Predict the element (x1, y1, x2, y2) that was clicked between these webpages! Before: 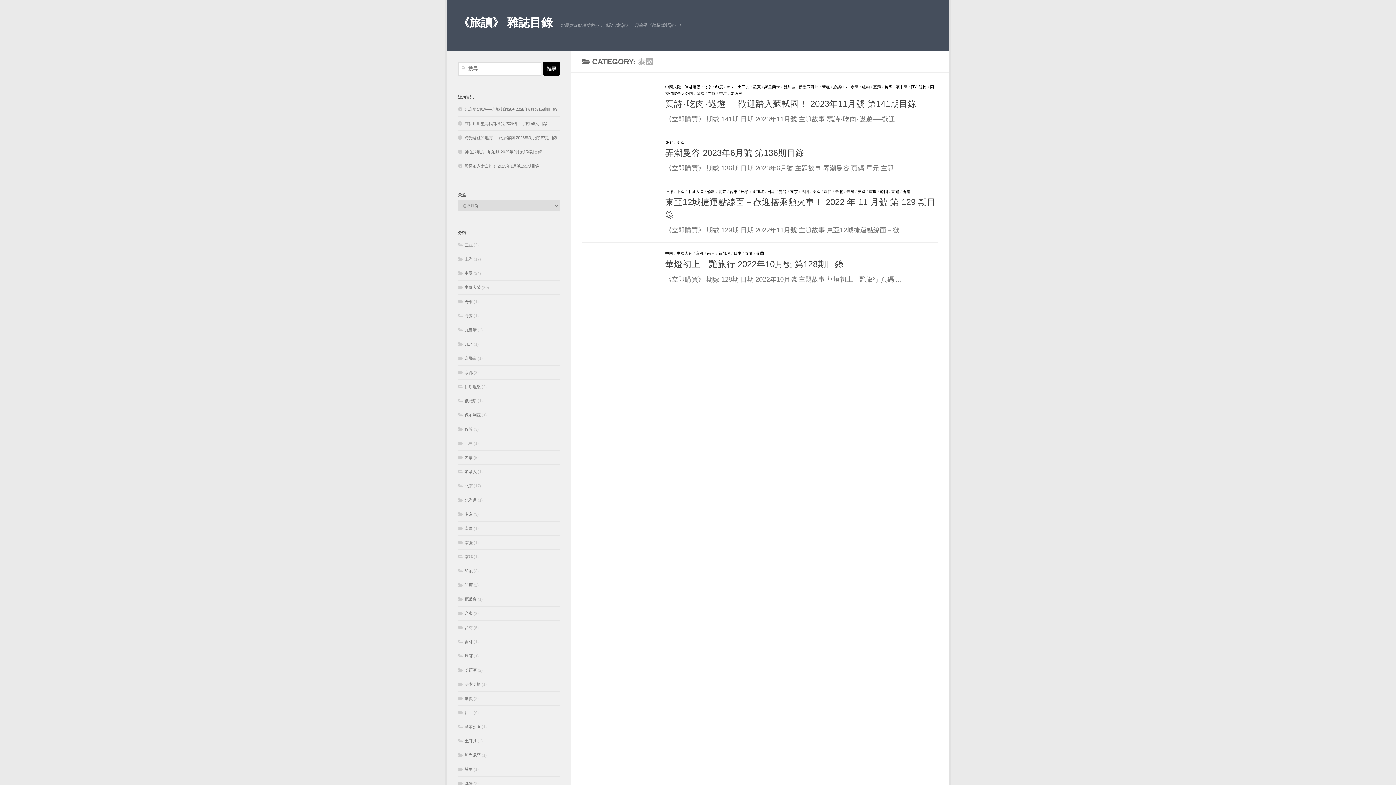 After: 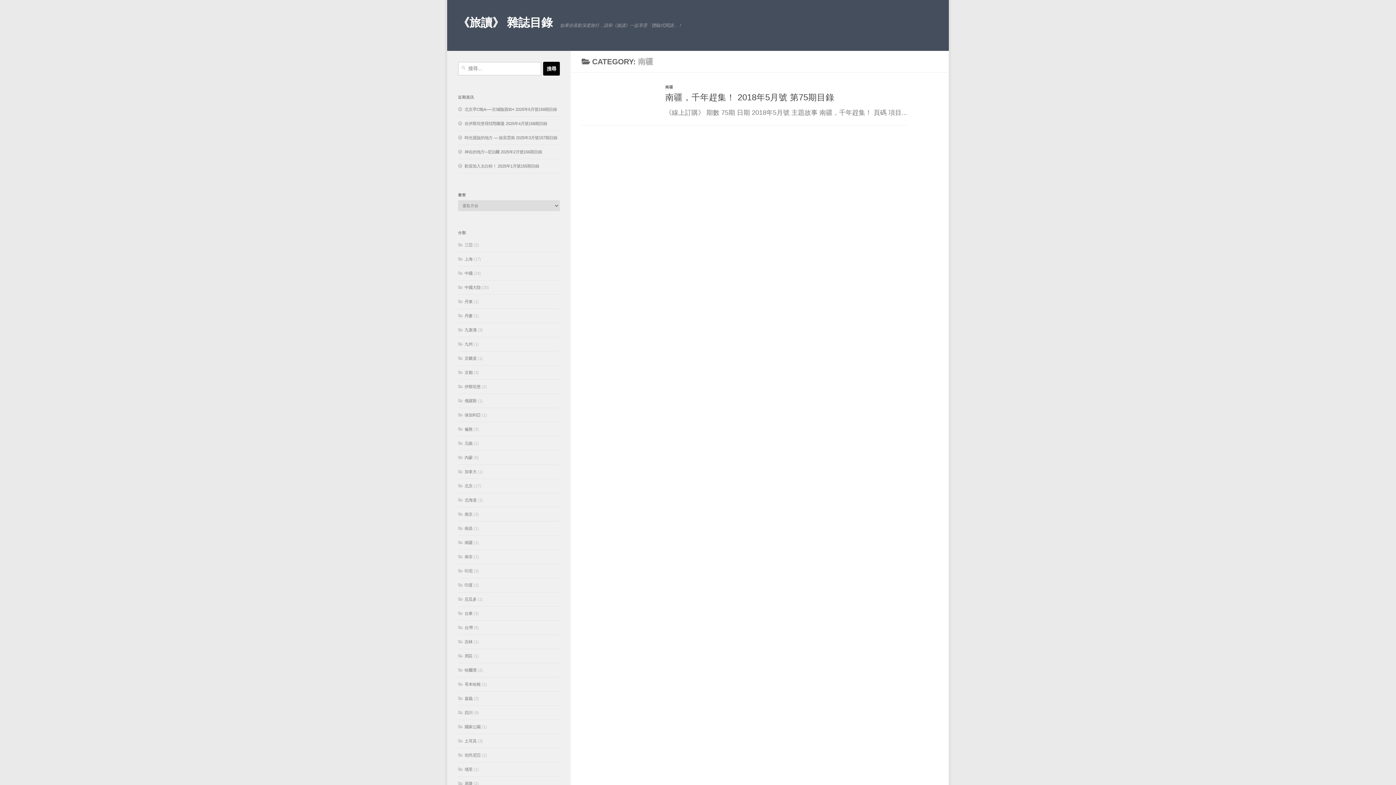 Action: label: 南疆 bbox: (458, 540, 472, 545)